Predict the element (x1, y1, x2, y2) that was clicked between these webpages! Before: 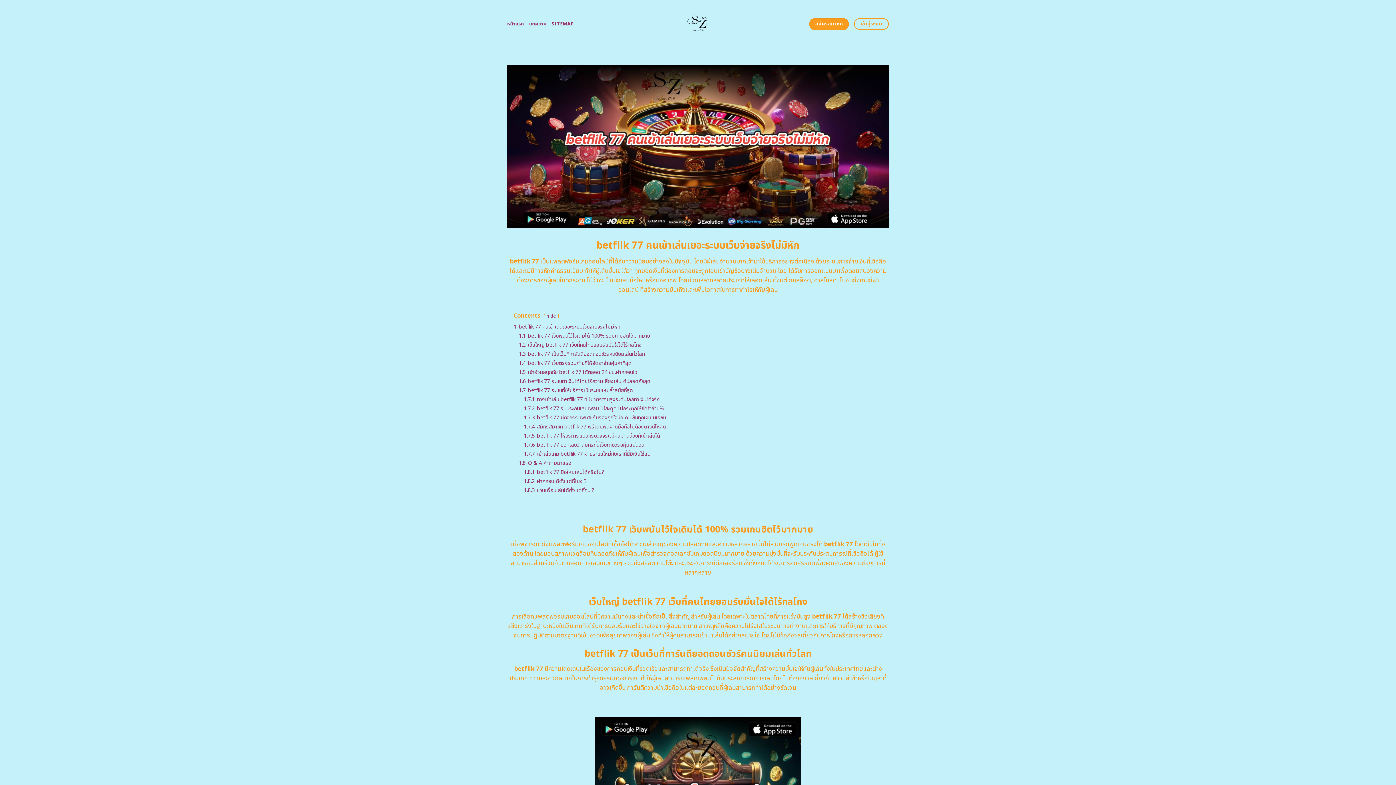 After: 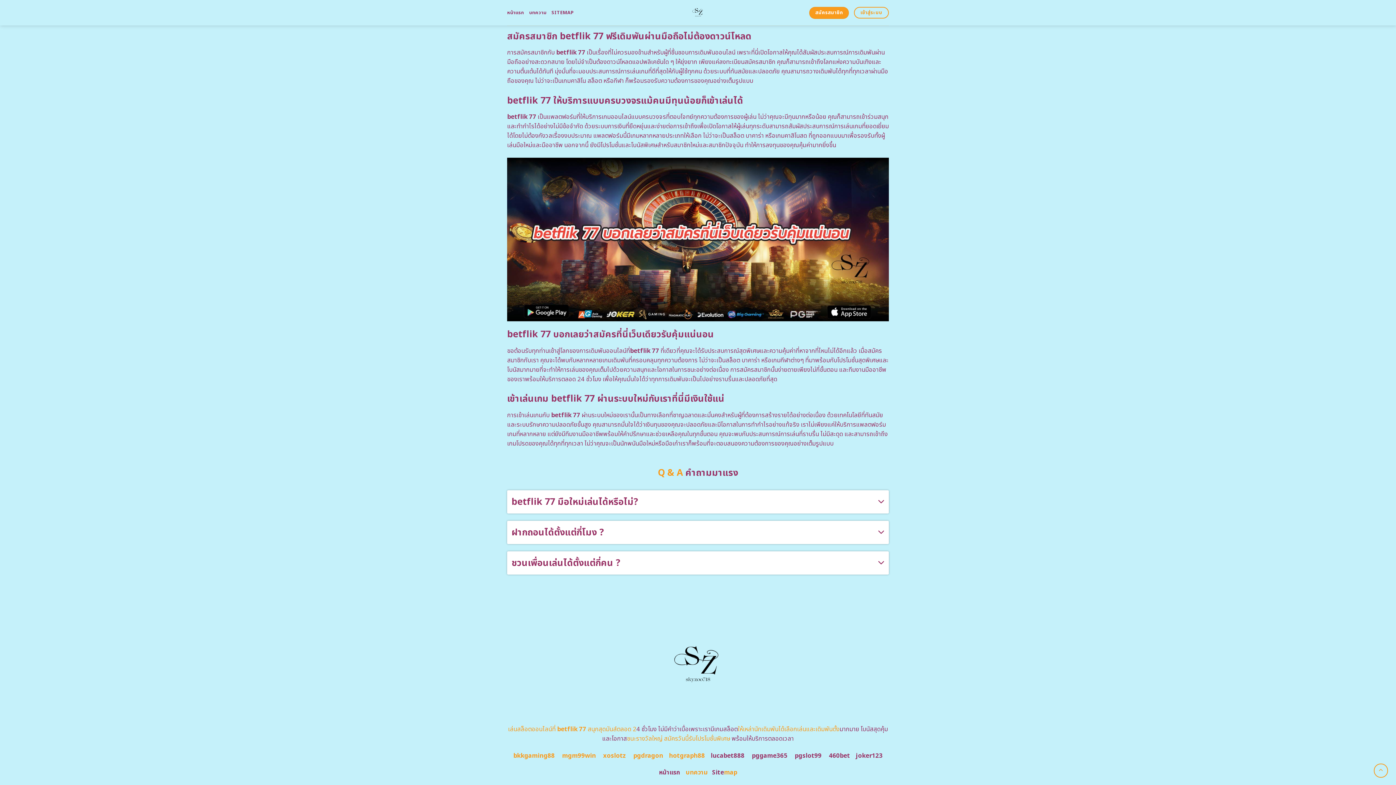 Action: label: 1.8.3 ชวนเพื่อนเล่นได้ตั้งแต่กี่คน ? bbox: (524, 486, 594, 494)